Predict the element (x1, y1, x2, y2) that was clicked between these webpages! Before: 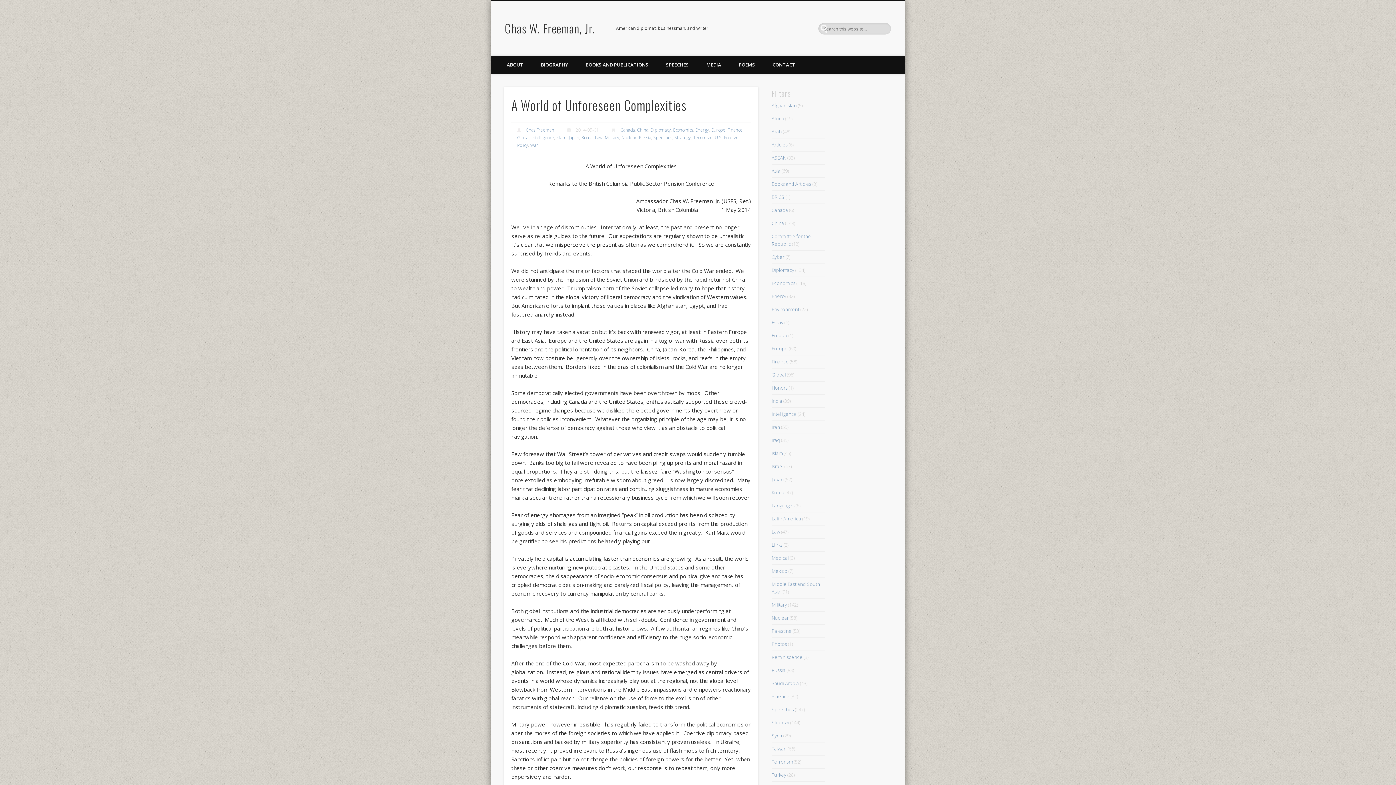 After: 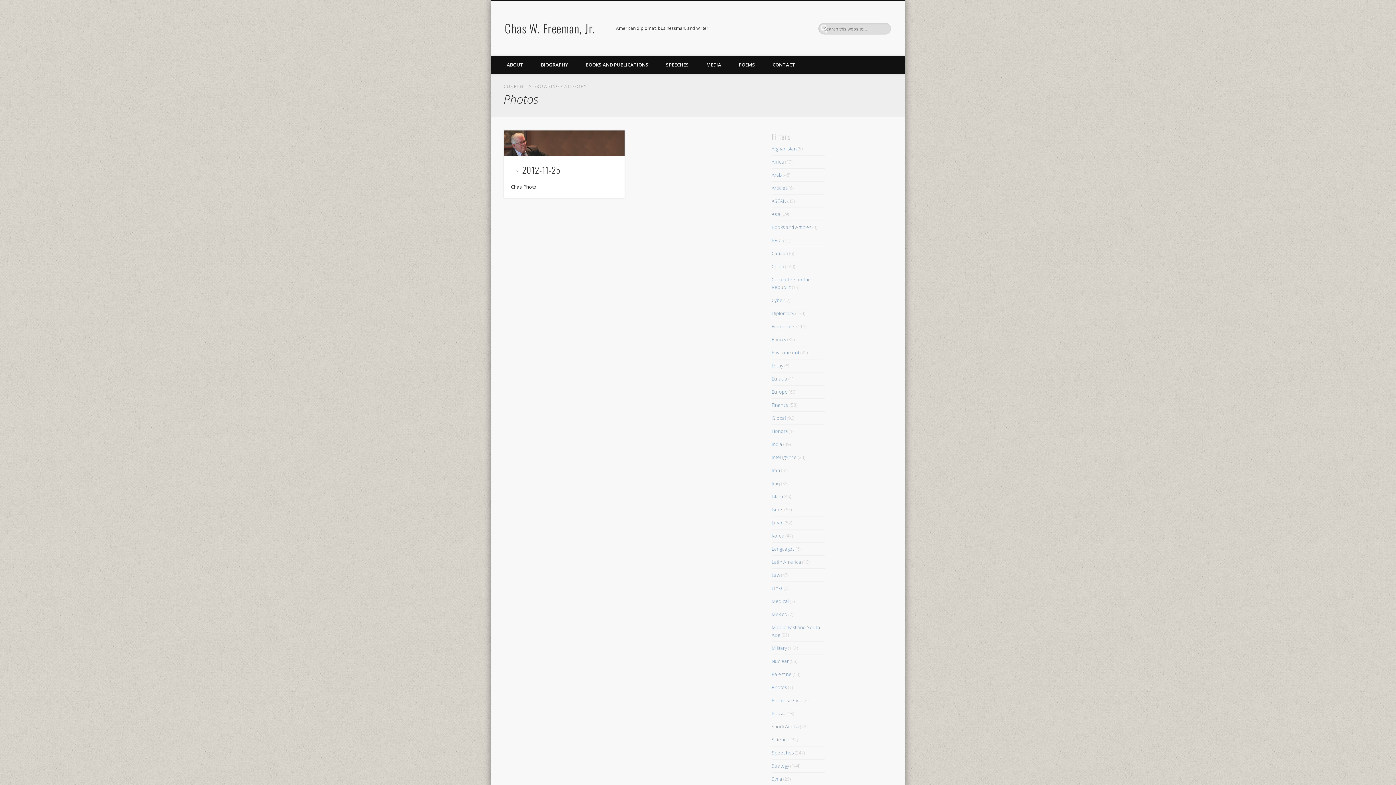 Action: bbox: (771, 640, 787, 647) label: Photos